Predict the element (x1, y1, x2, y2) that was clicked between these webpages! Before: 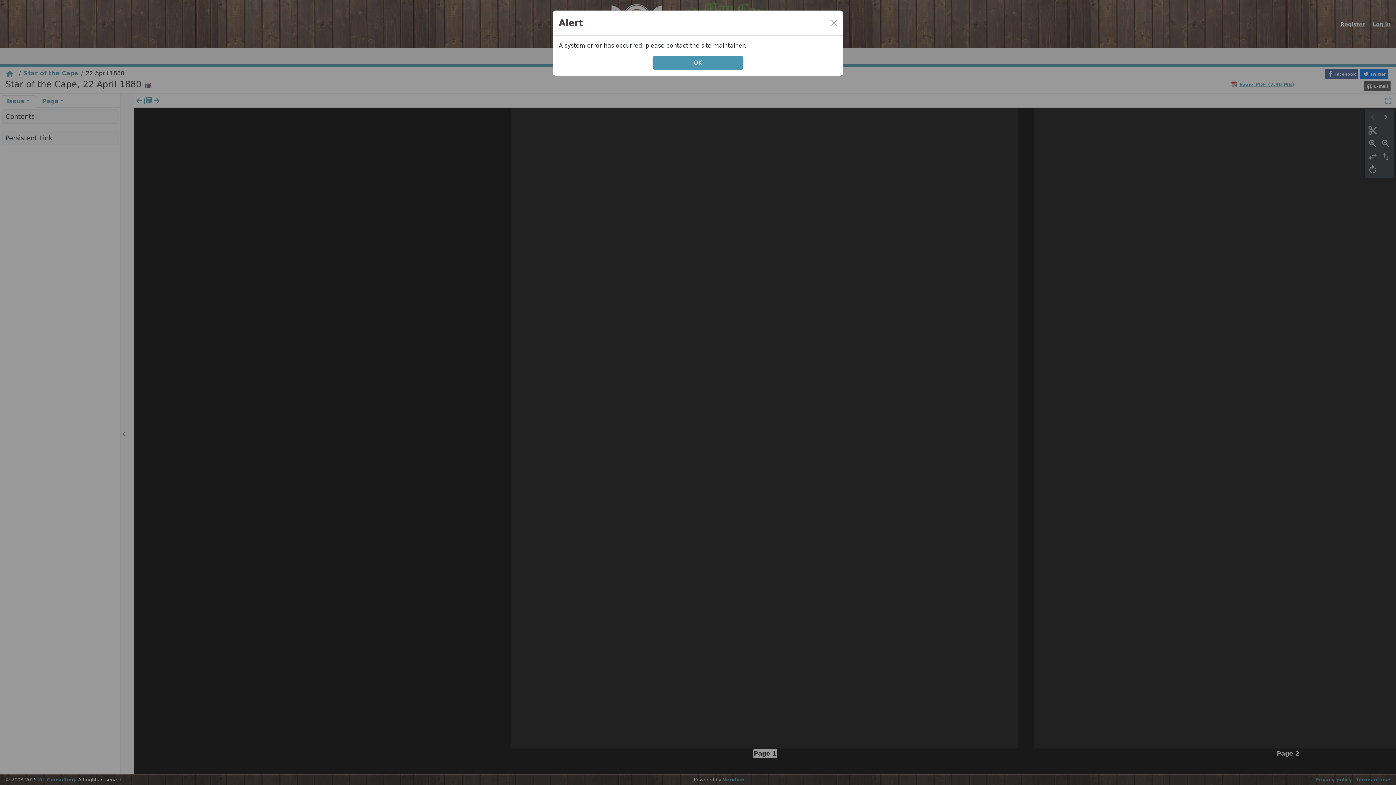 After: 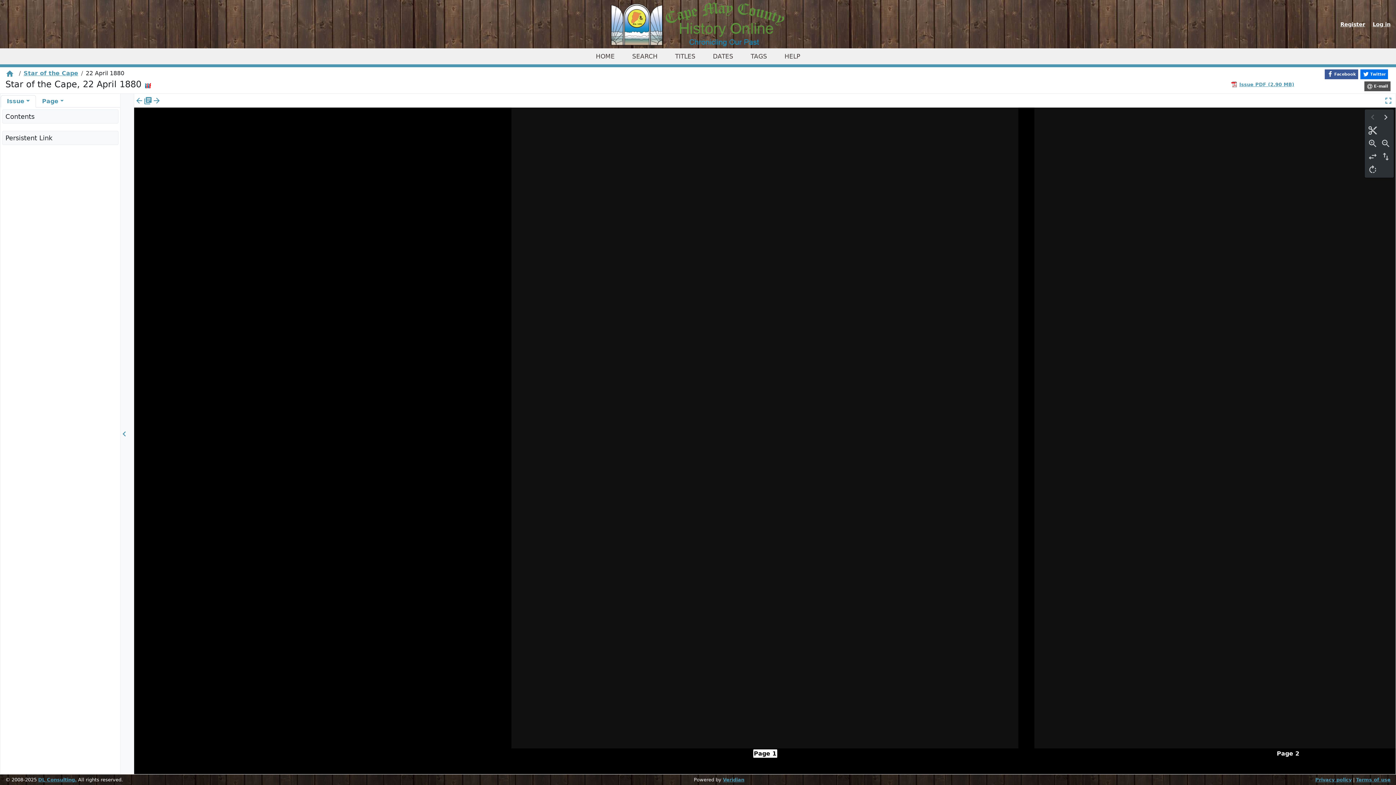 Action: bbox: (828, 17, 840, 28) label: Close